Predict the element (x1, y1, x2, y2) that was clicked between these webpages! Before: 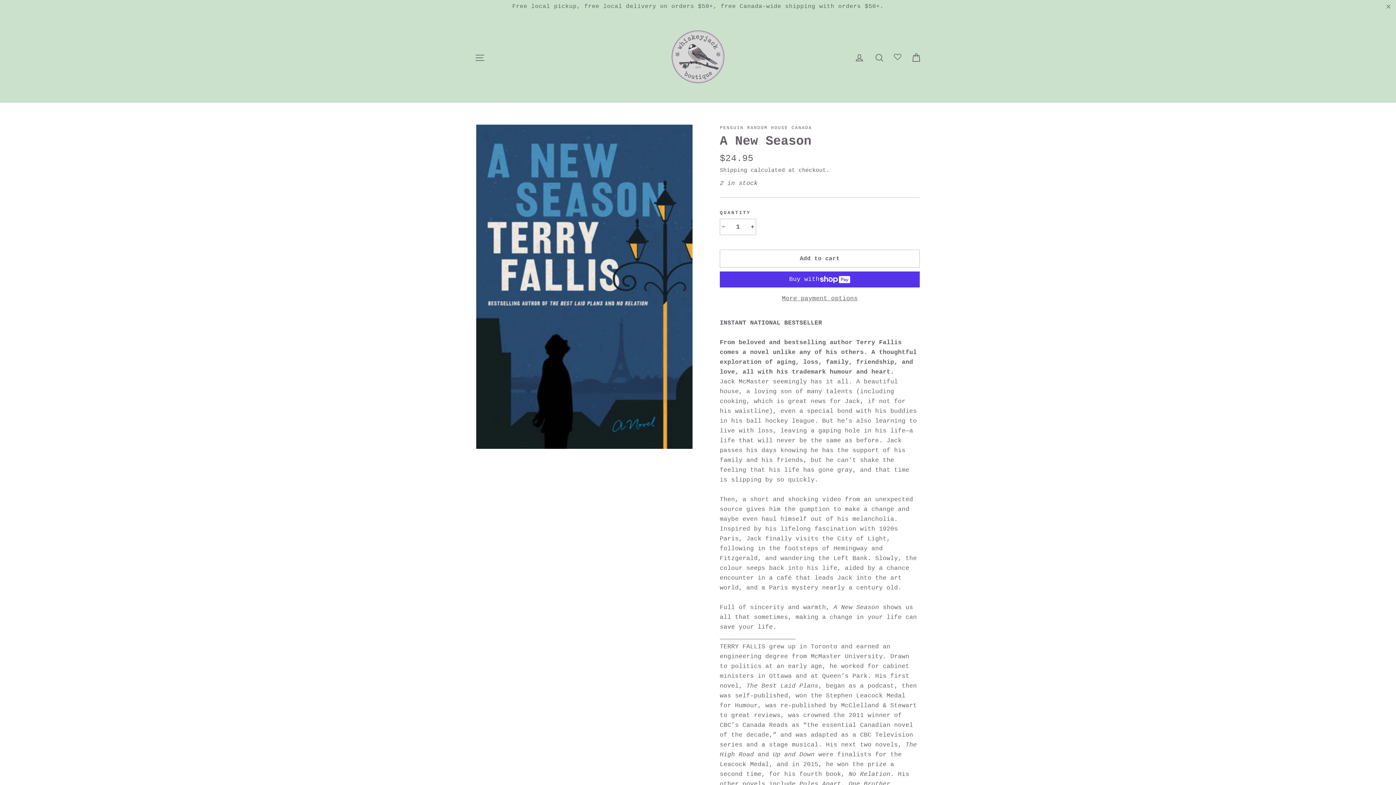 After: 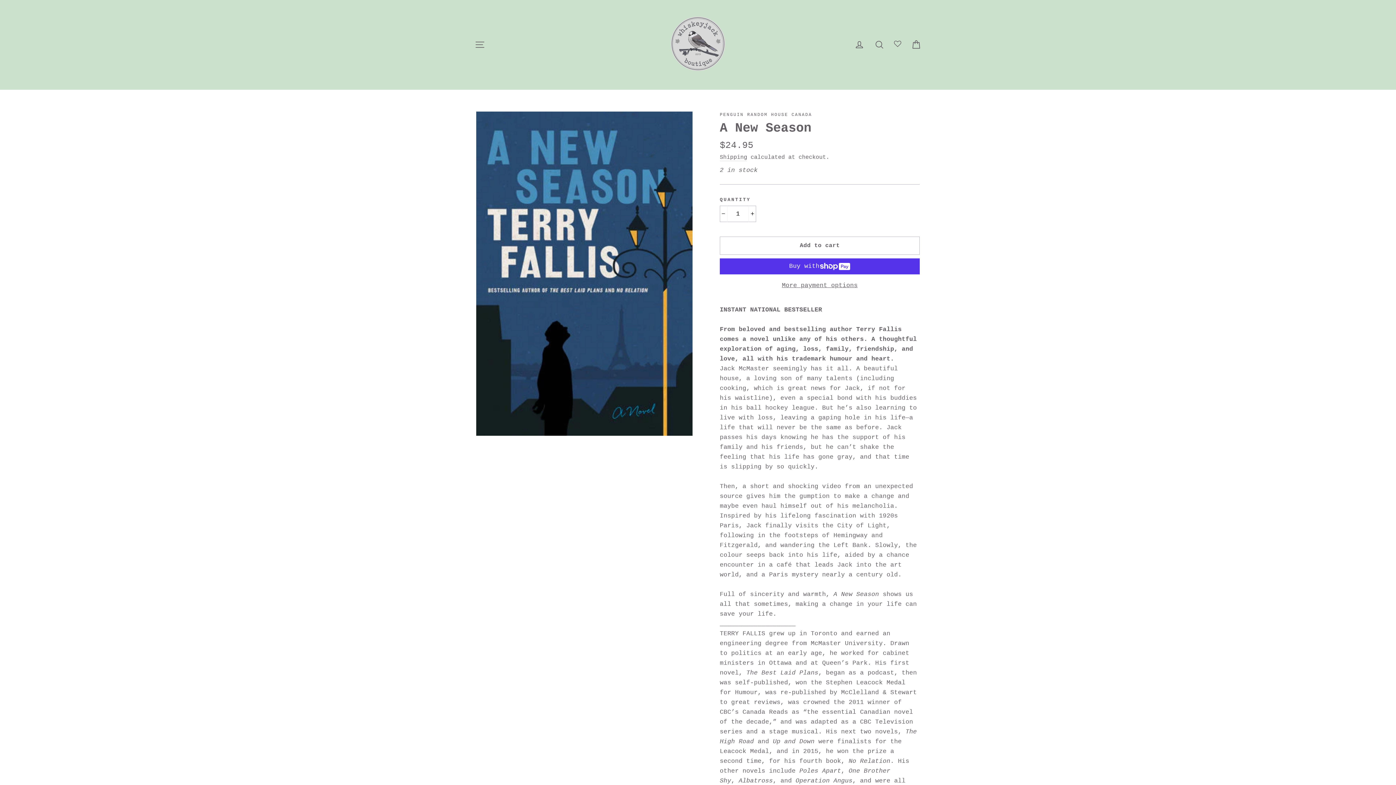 Action: label: "Close" bbox: (1381, 1, 1396, 11)